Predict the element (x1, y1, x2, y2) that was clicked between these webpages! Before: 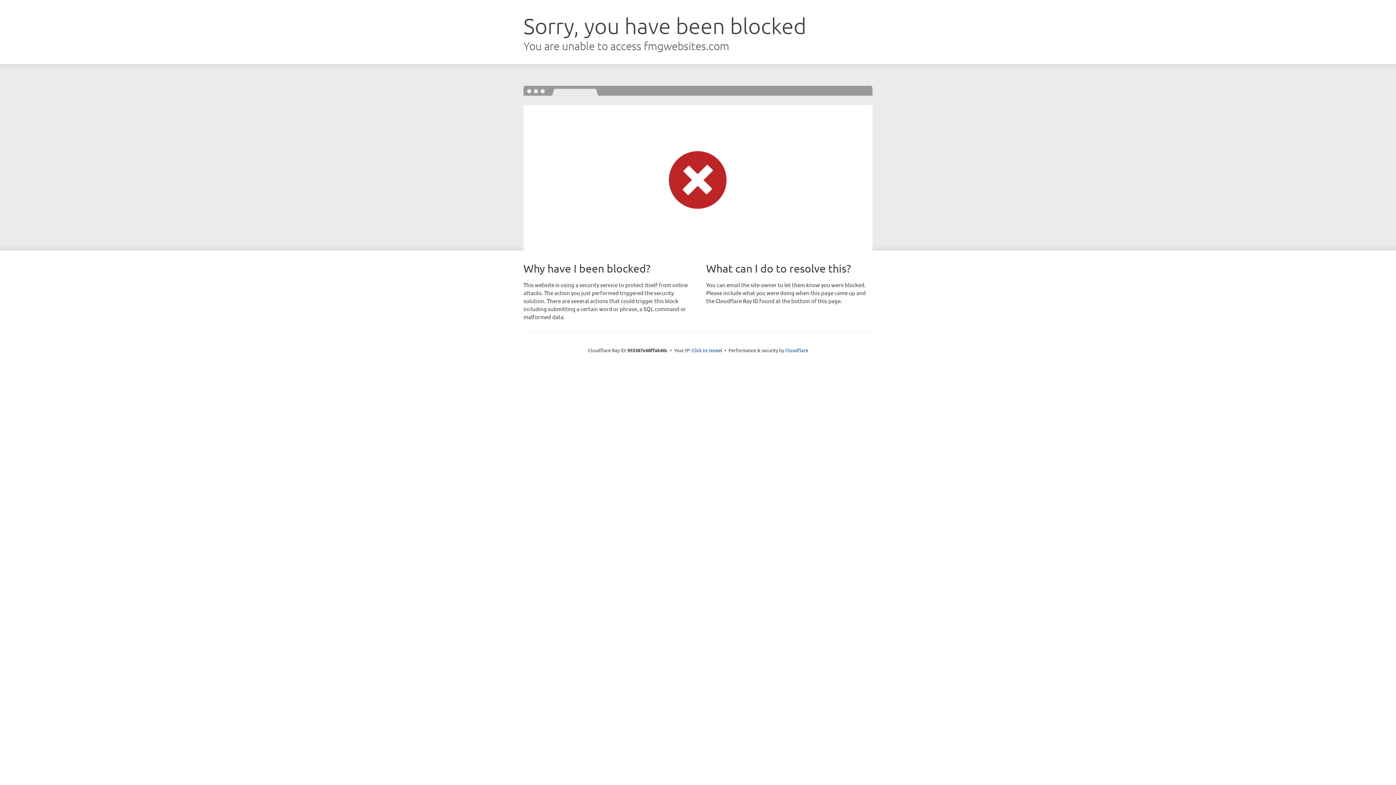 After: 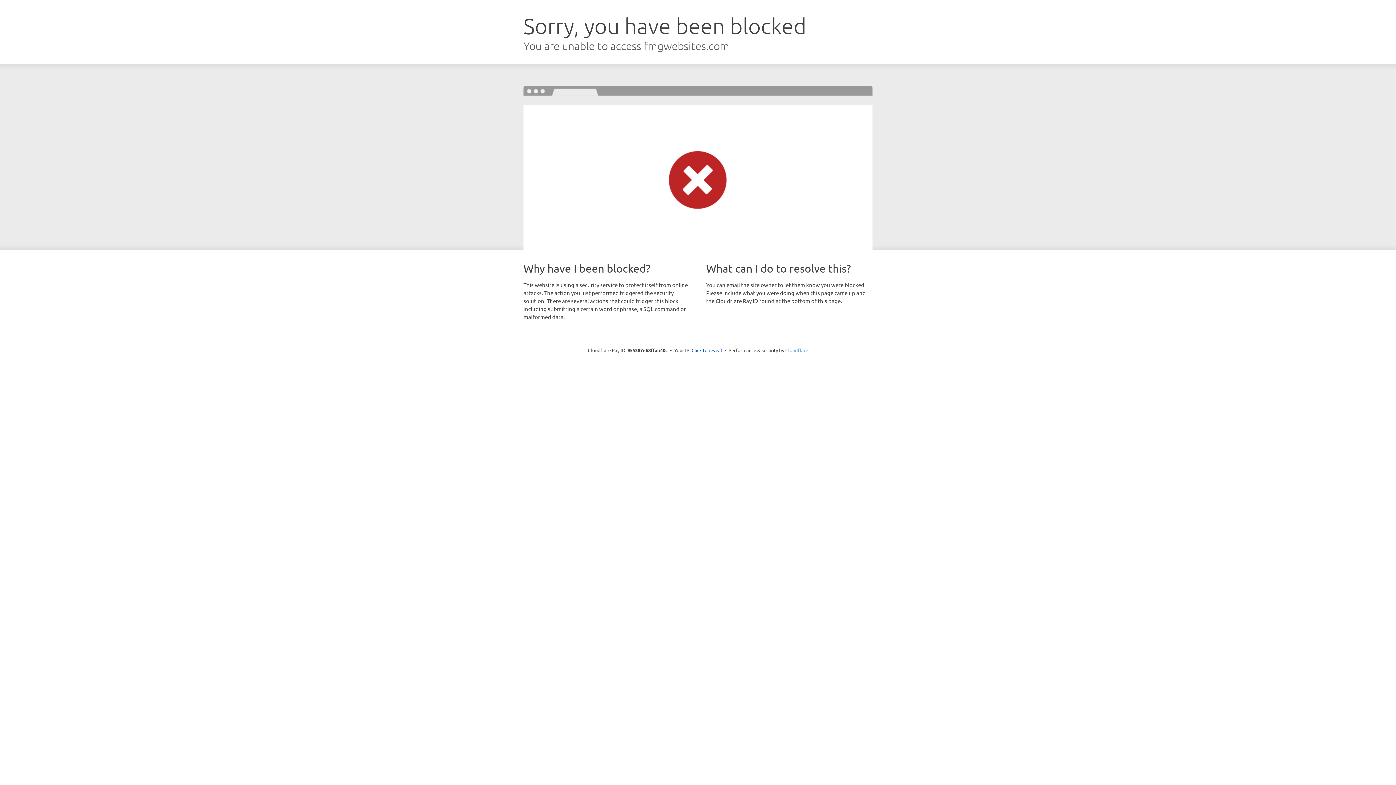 Action: bbox: (785, 347, 808, 353) label: Cloudflare